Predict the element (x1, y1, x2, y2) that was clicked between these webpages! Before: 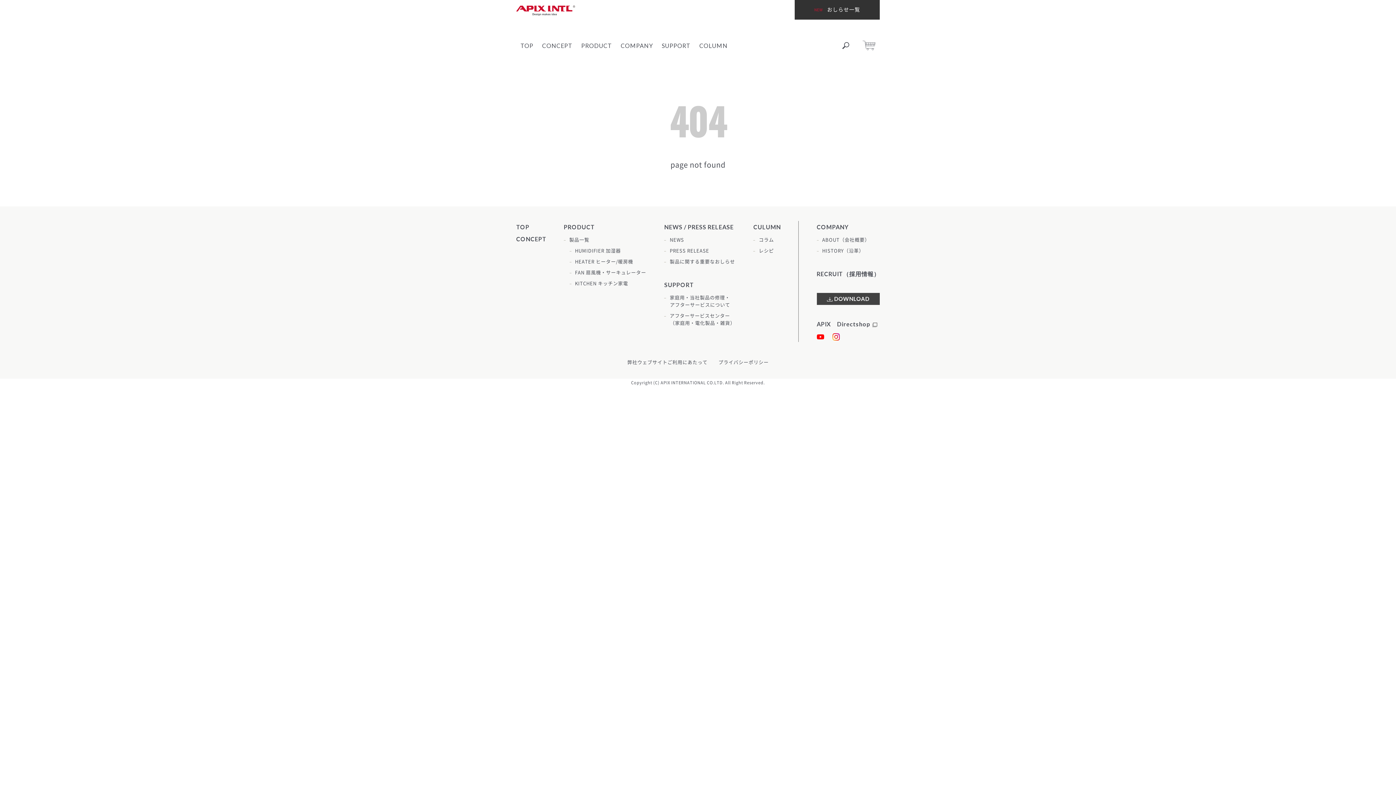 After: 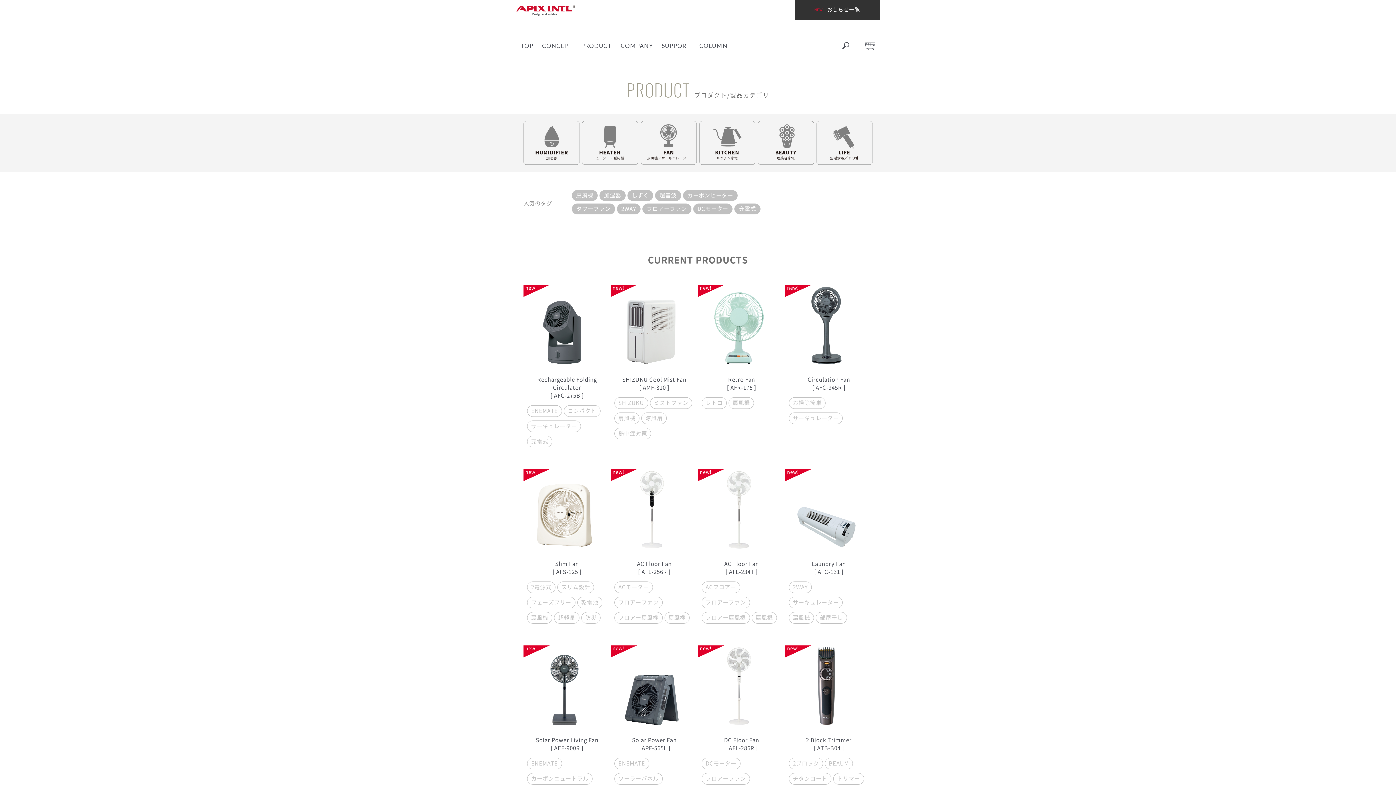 Action: bbox: (581, 39, 612, 51) label: PRODUCT